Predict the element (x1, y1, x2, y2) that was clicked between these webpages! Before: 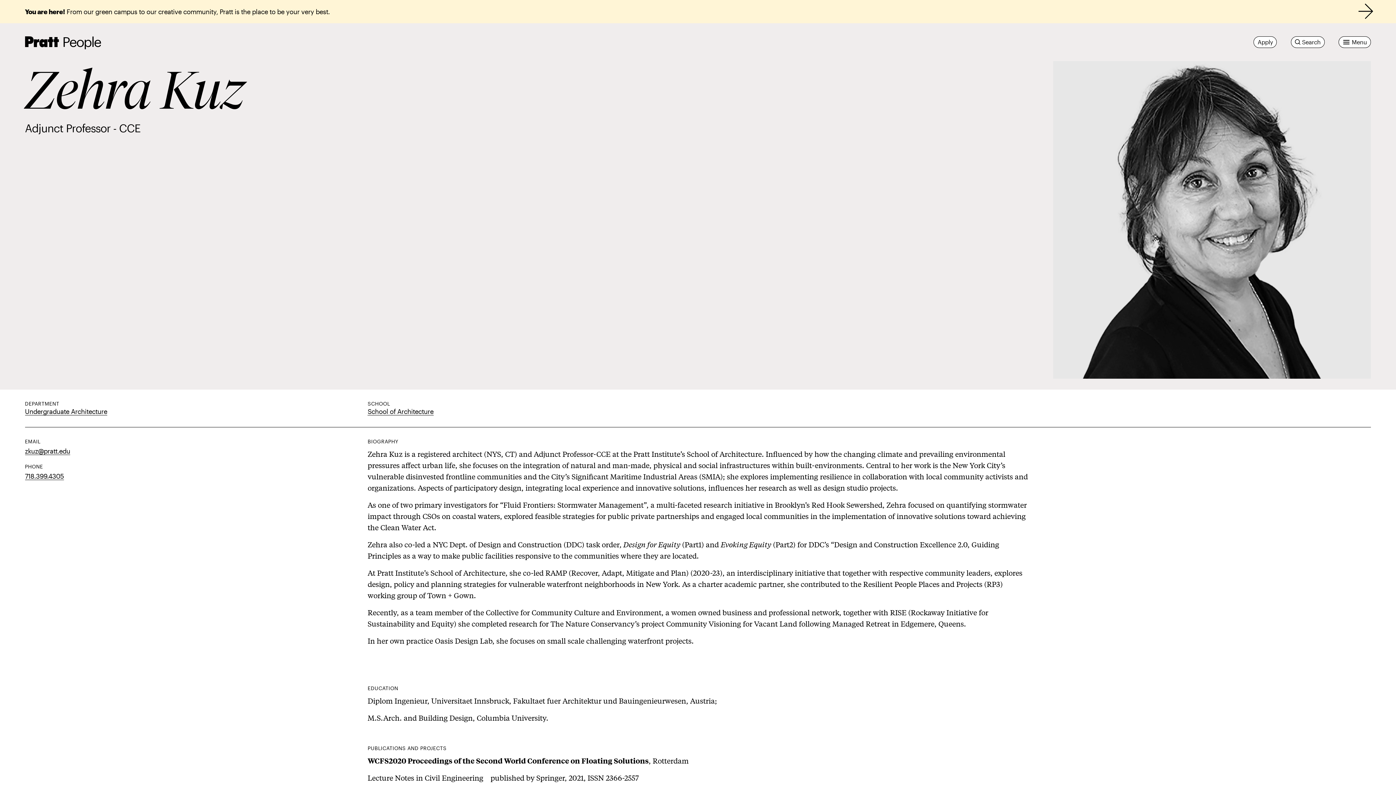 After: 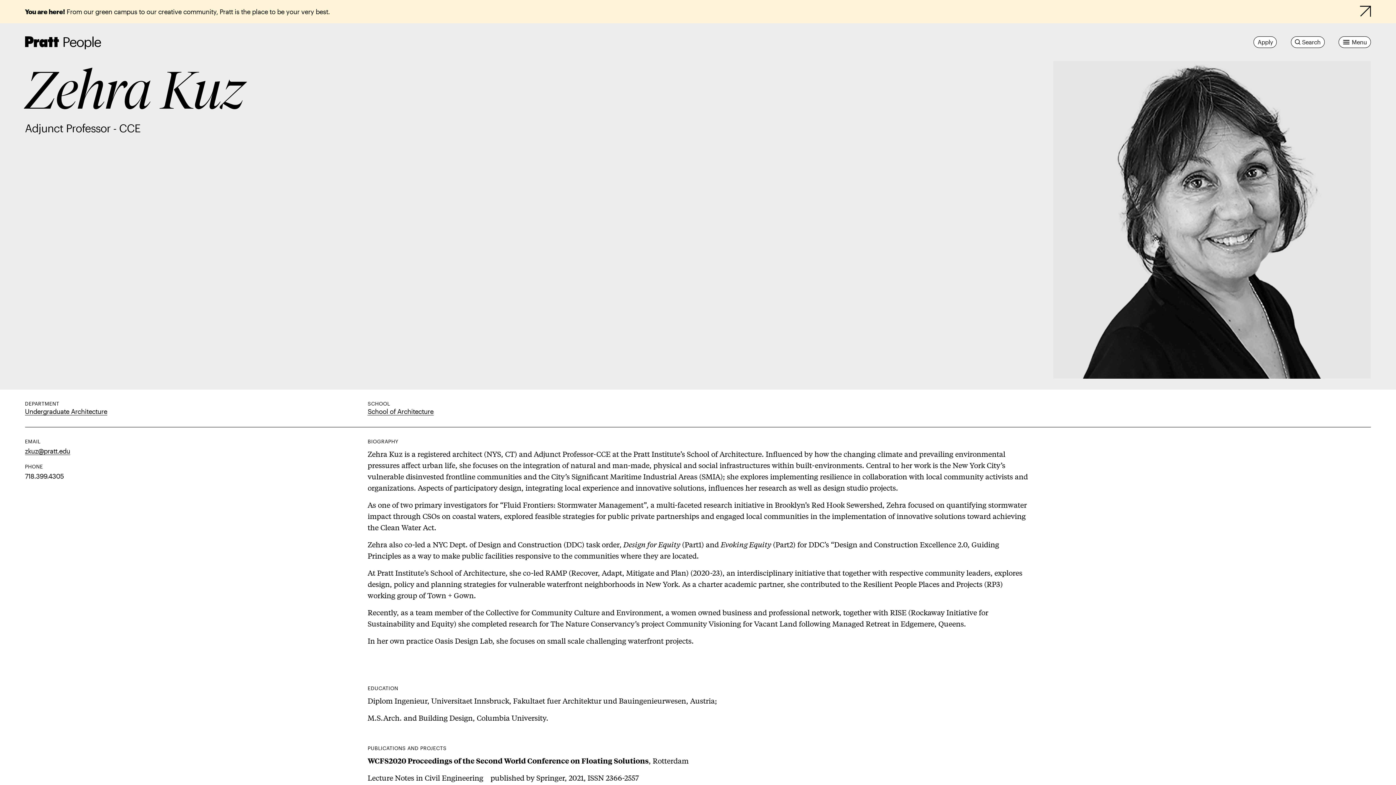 Action: label: 718.399.4305 bbox: (24, 472, 64, 480)